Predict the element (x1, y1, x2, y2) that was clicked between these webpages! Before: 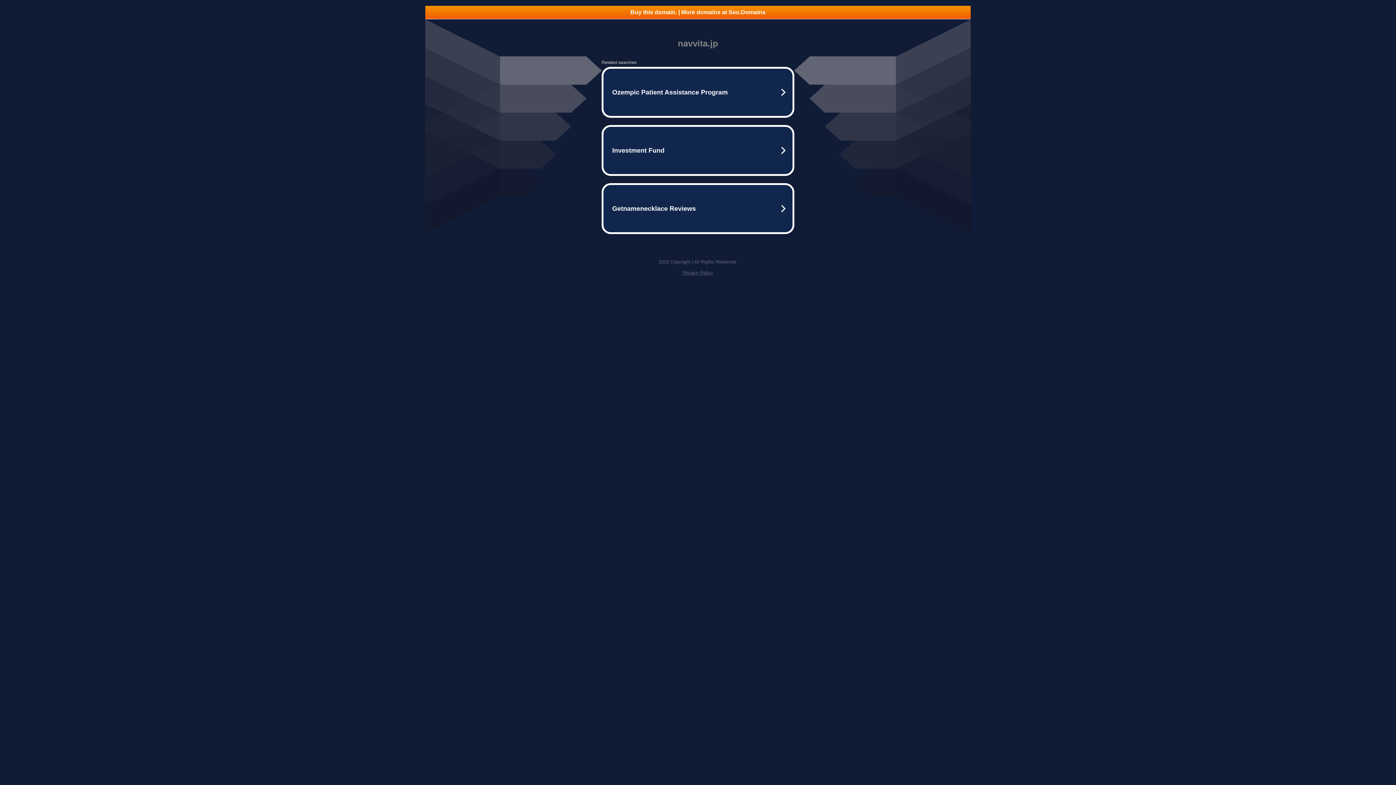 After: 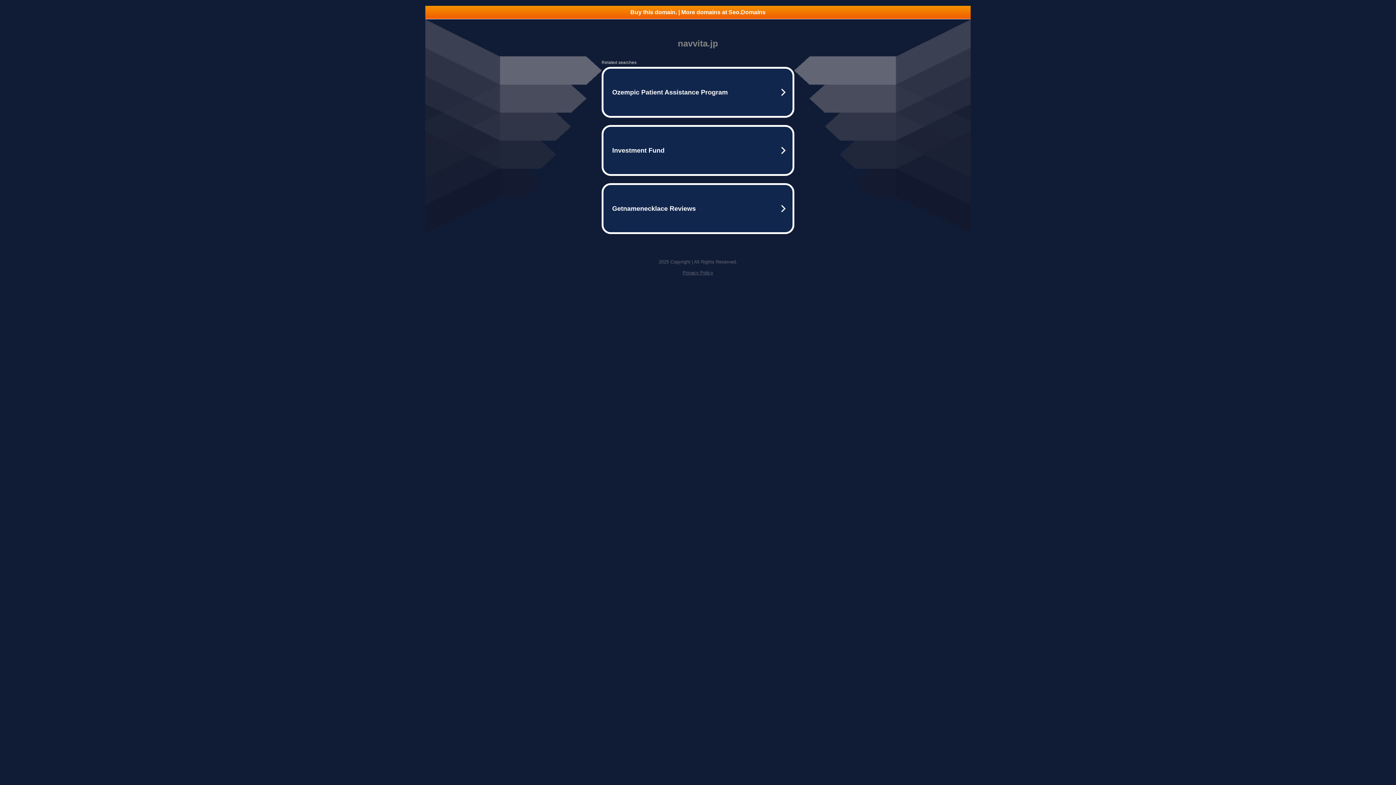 Action: bbox: (682, 270, 713, 275) label: Privacy Policy